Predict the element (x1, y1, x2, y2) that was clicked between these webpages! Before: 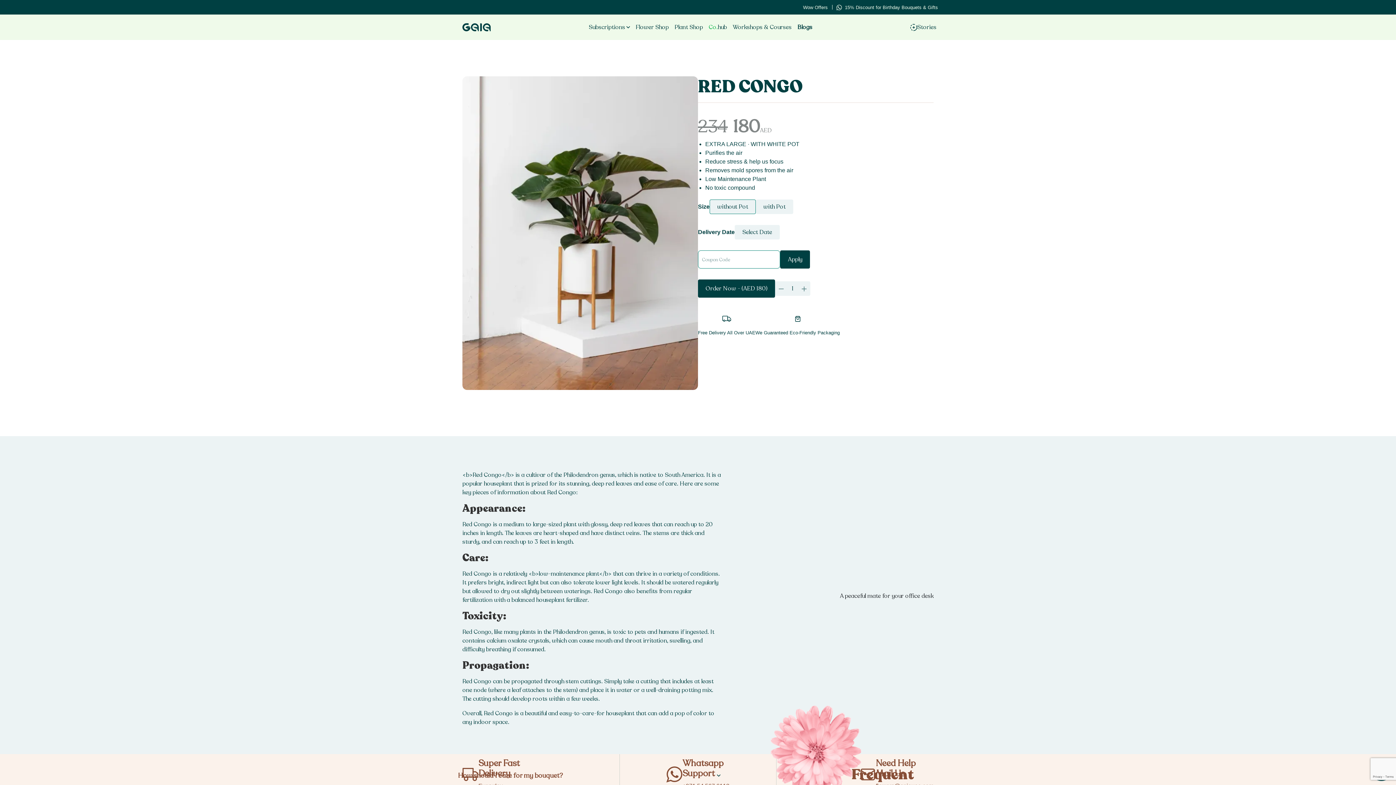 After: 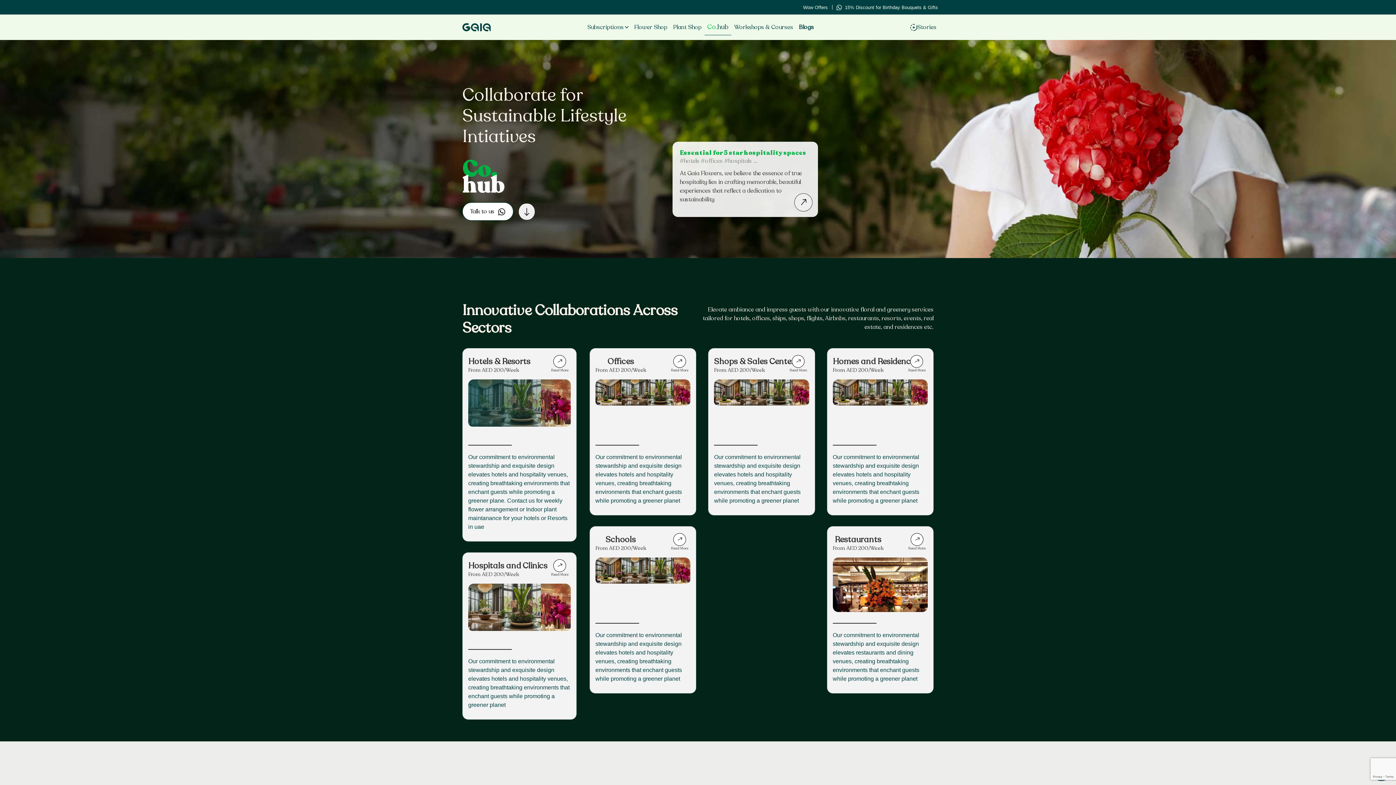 Action: bbox: (706, 19, 730, 34) label: Co.
hub